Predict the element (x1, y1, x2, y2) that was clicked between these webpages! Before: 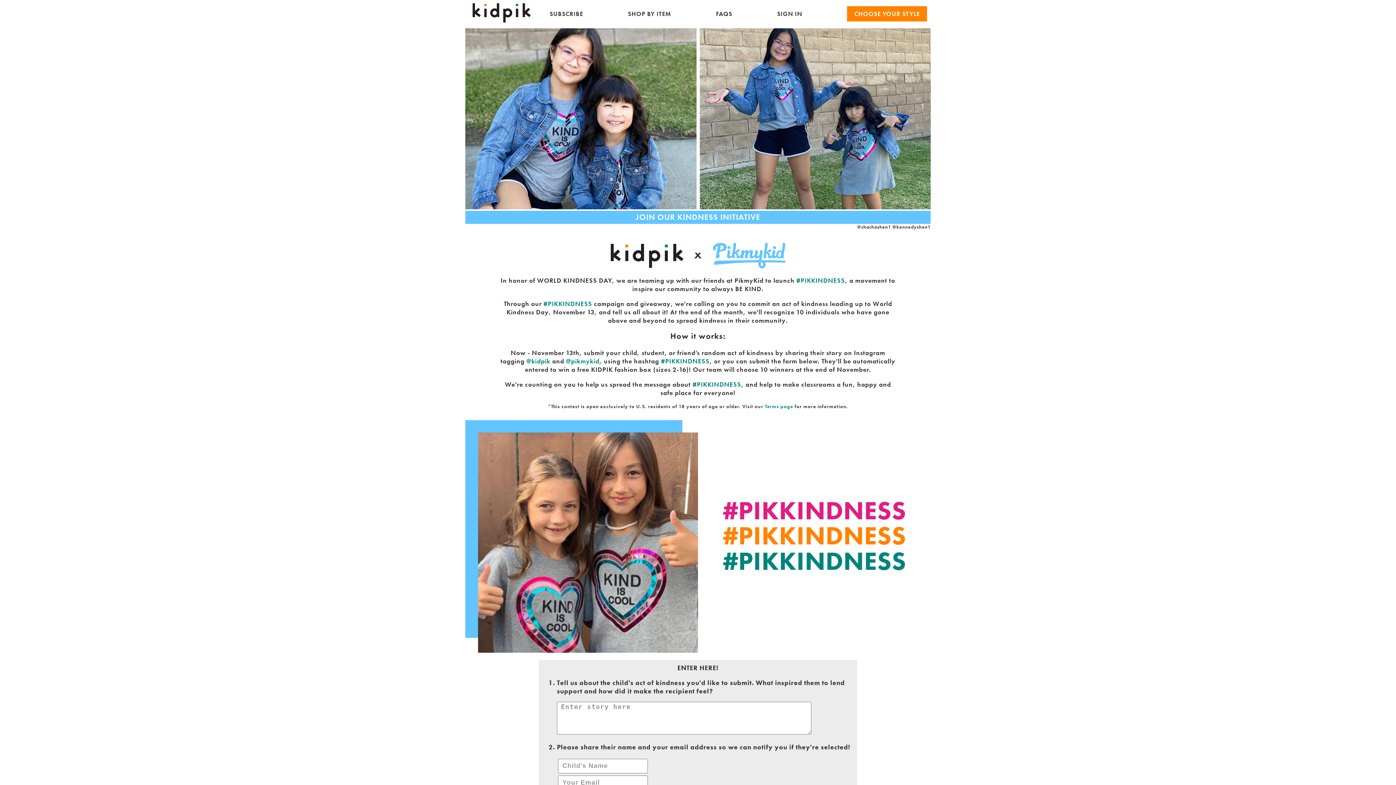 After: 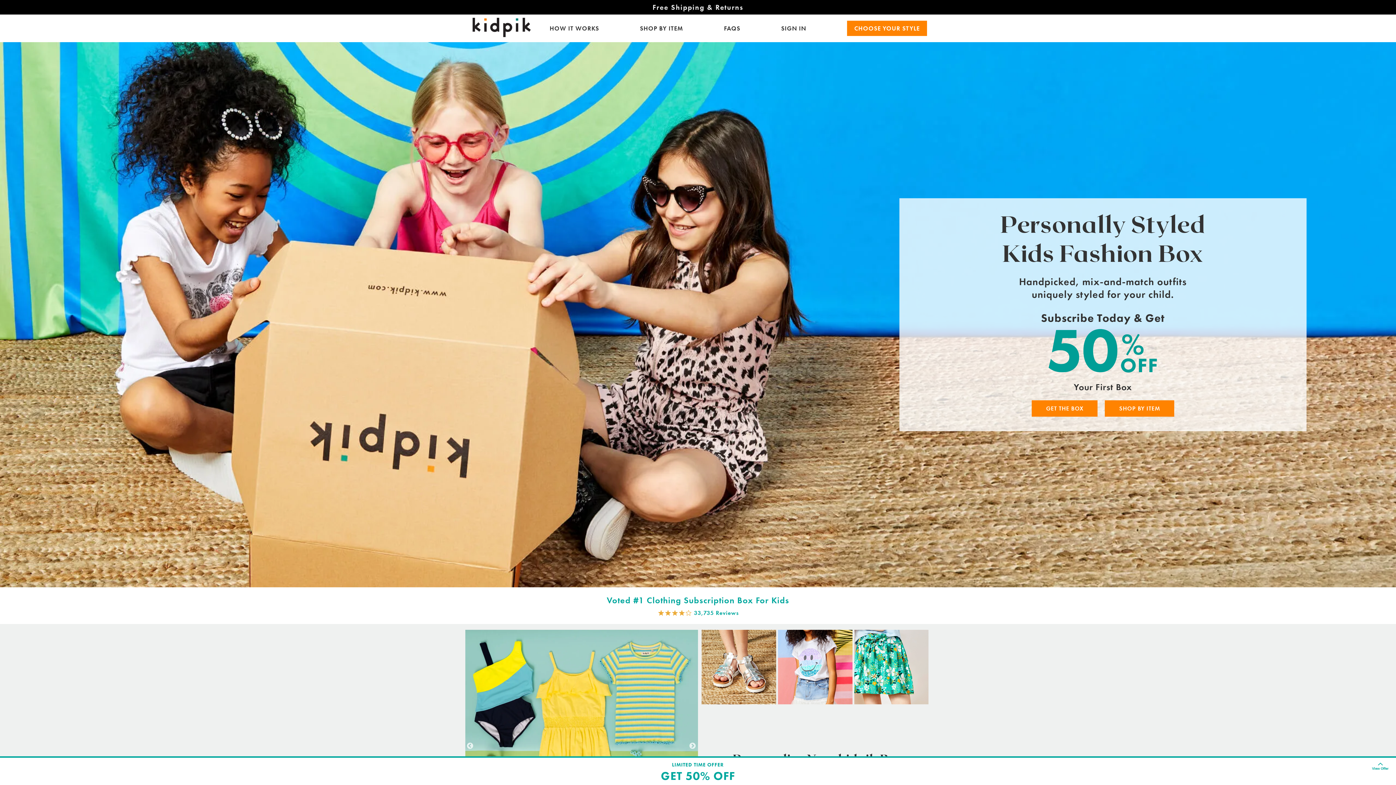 Action: bbox: (472, 16, 530, 24)